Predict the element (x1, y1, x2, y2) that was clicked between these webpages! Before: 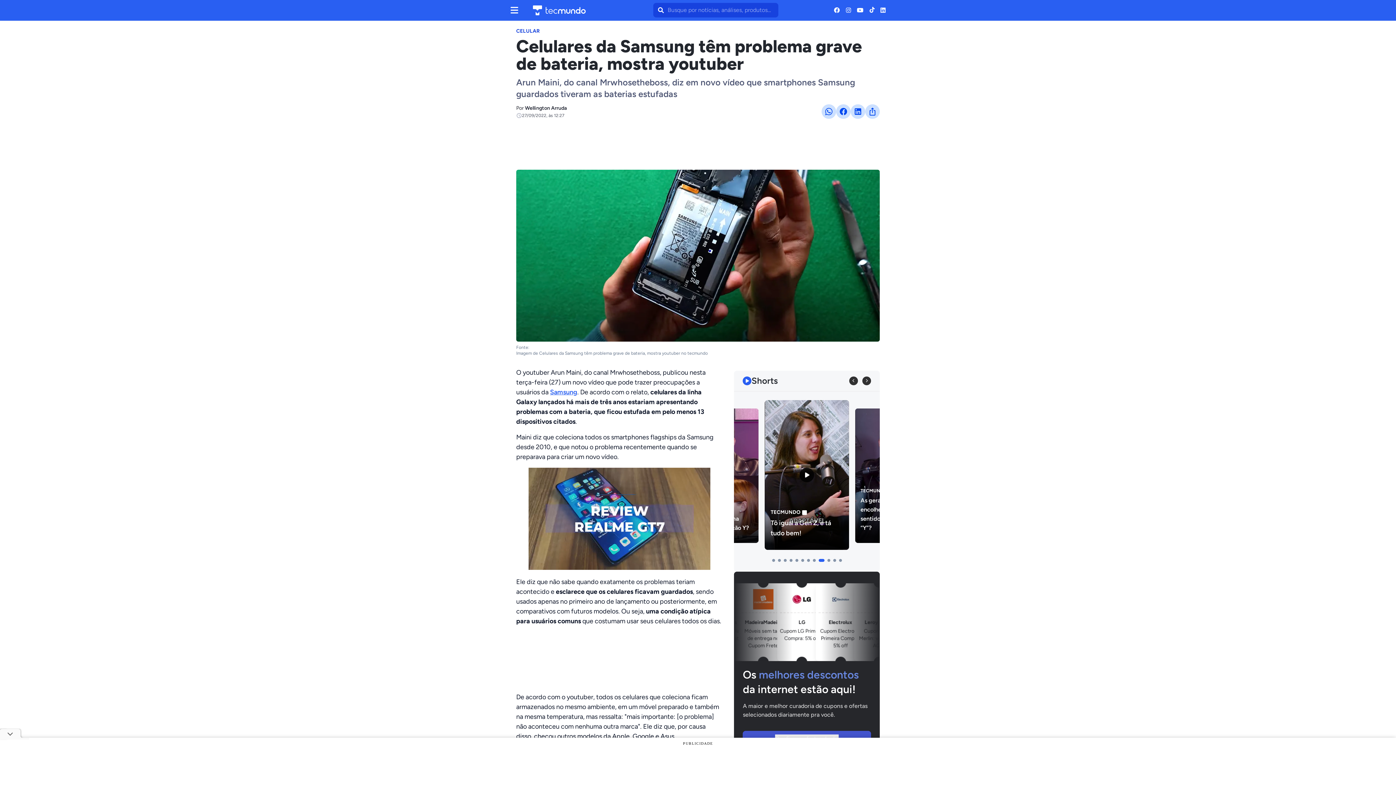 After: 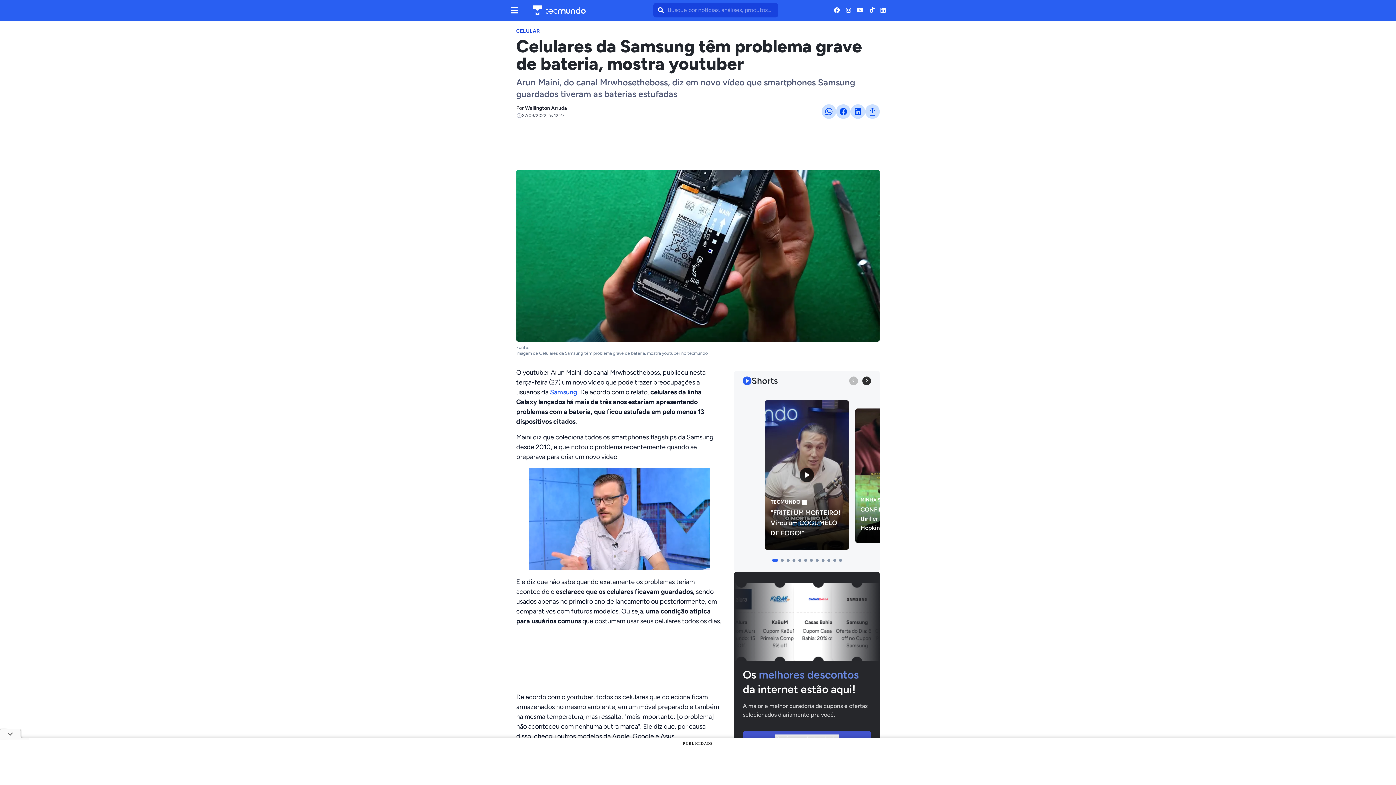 Action: bbox: (849, 376, 858, 385) label: Botão de navegação para a esquerda